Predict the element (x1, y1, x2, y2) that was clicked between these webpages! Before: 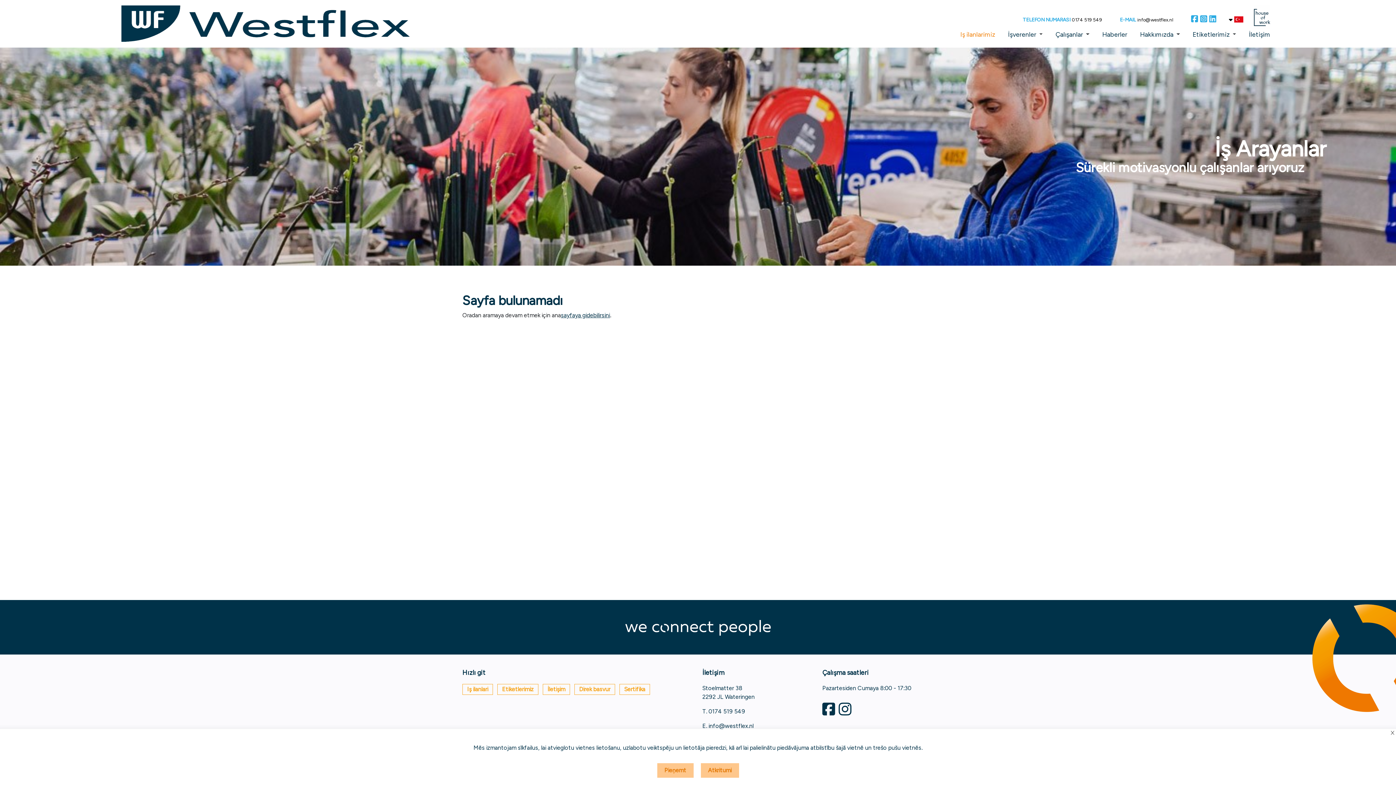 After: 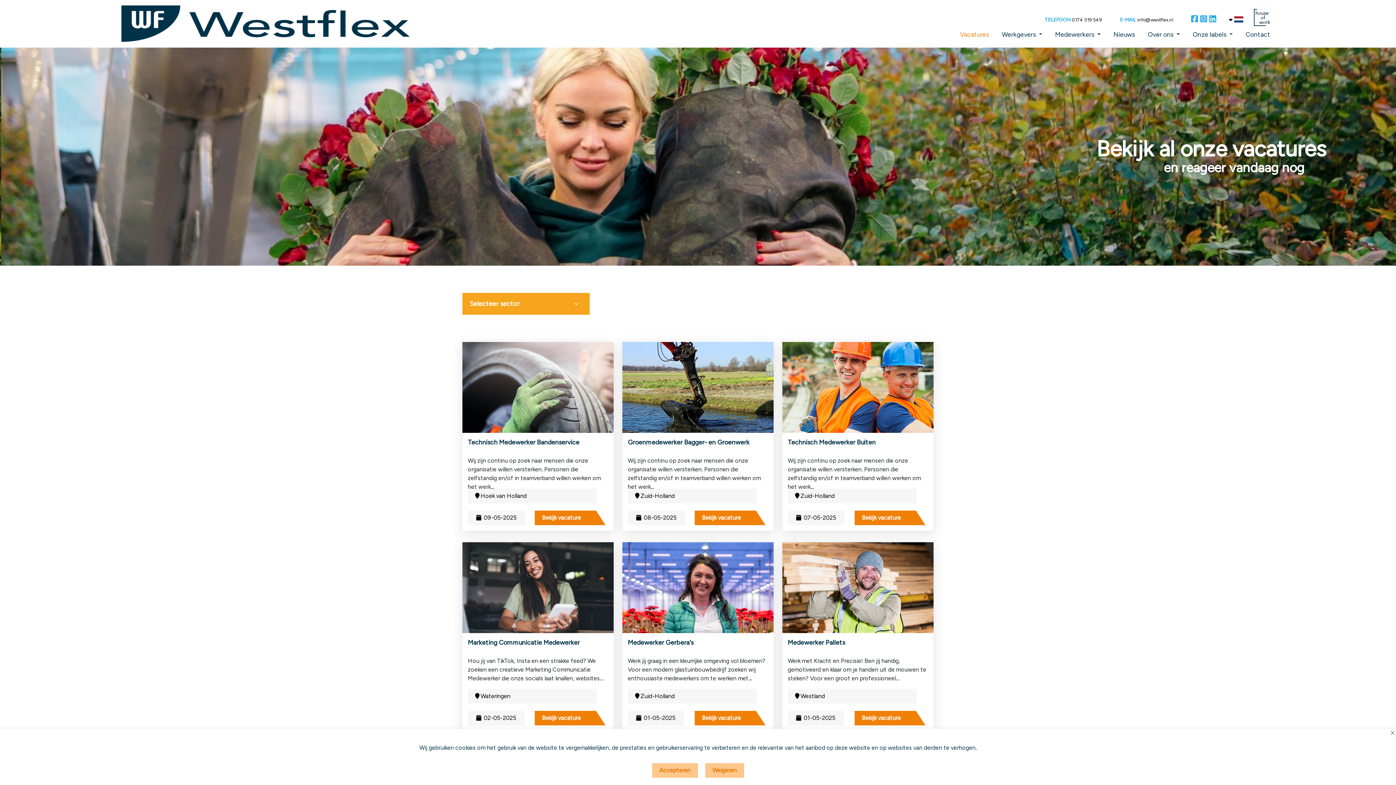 Action: bbox: (462, 684, 493, 695) label: Iş ilanlari